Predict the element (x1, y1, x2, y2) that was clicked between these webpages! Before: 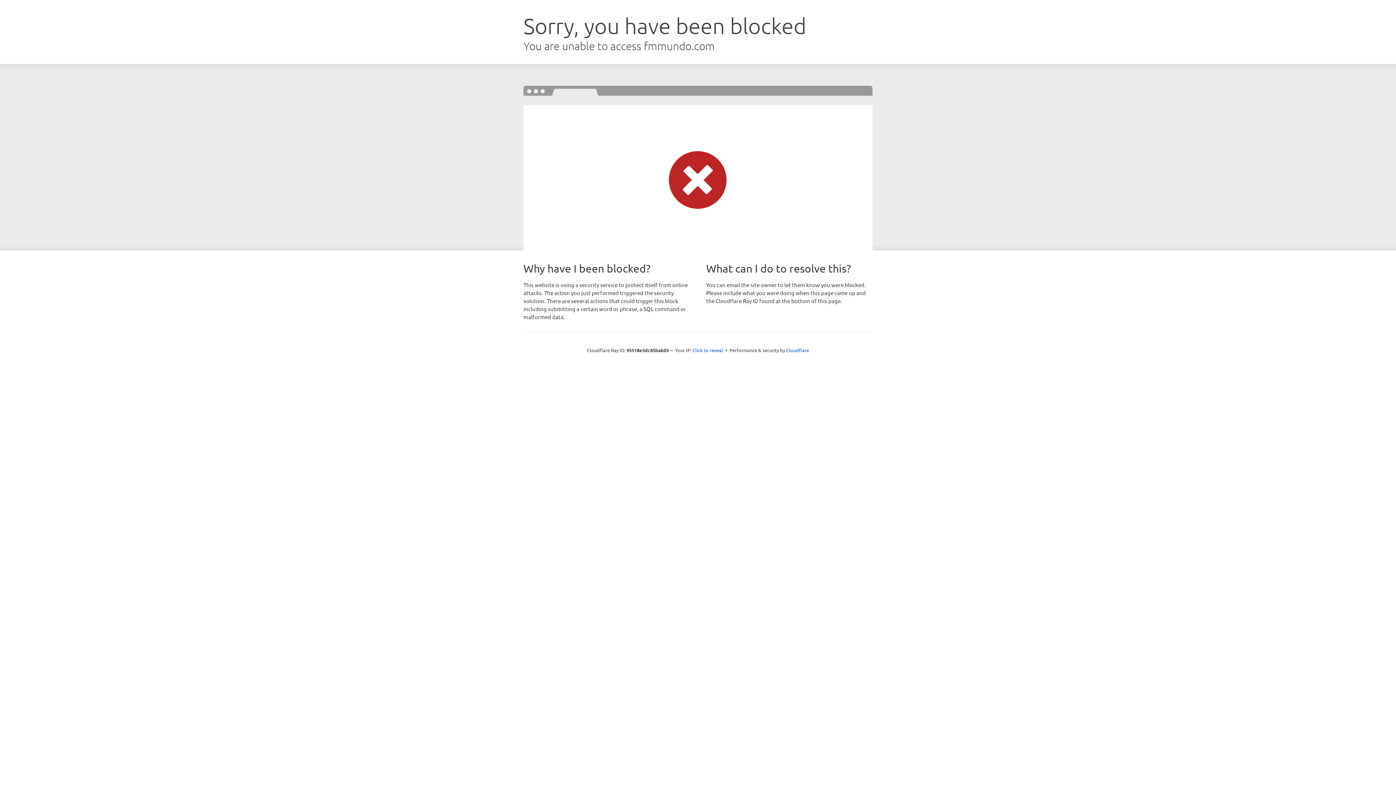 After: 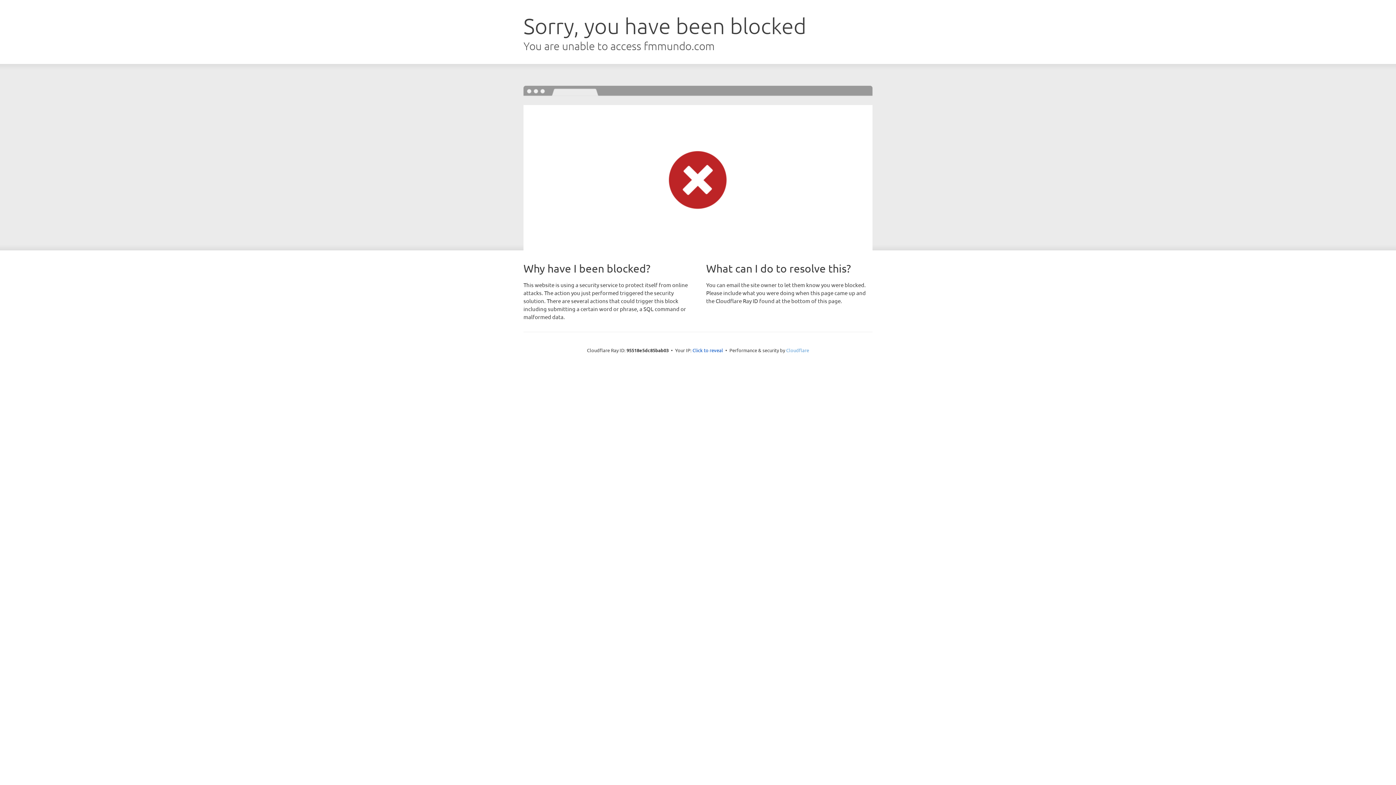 Action: bbox: (786, 347, 809, 353) label: Cloudflare